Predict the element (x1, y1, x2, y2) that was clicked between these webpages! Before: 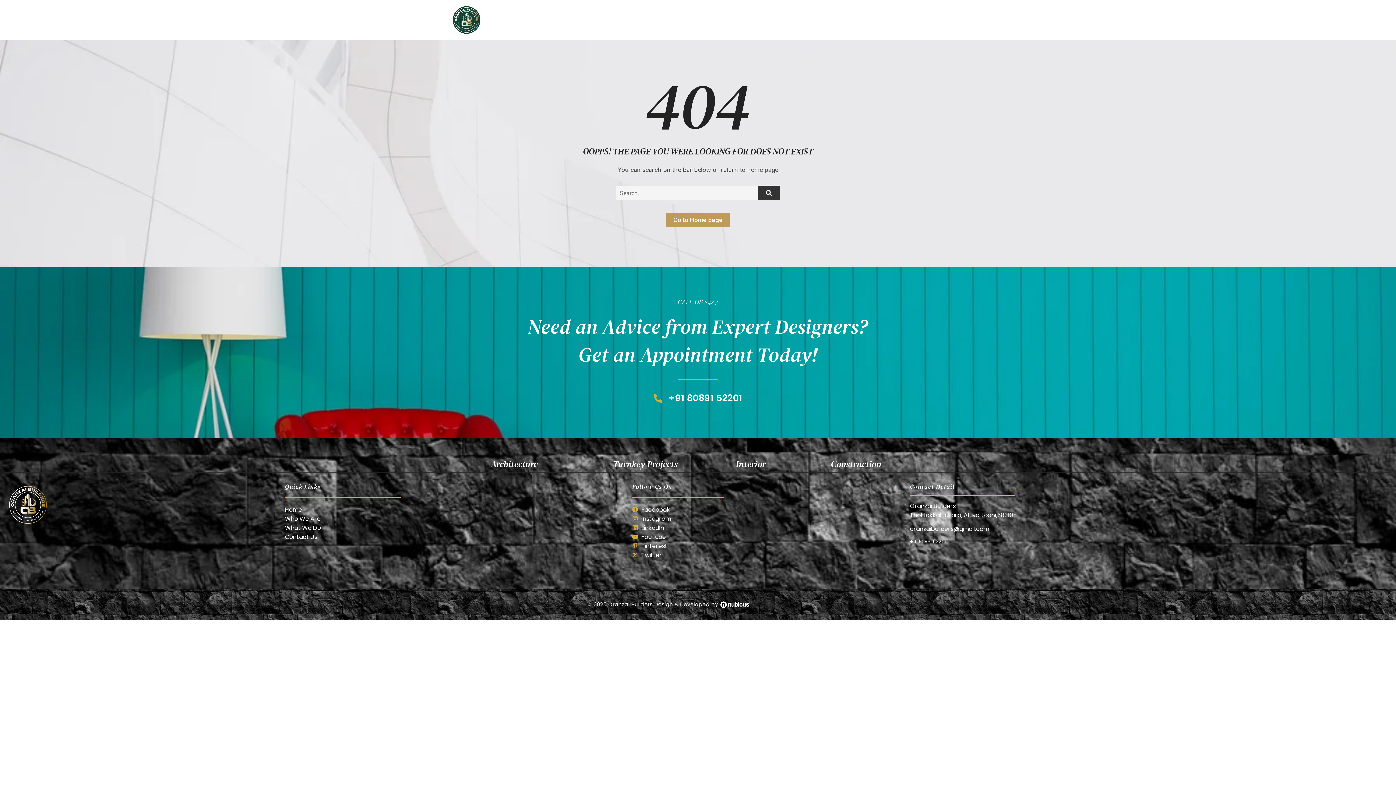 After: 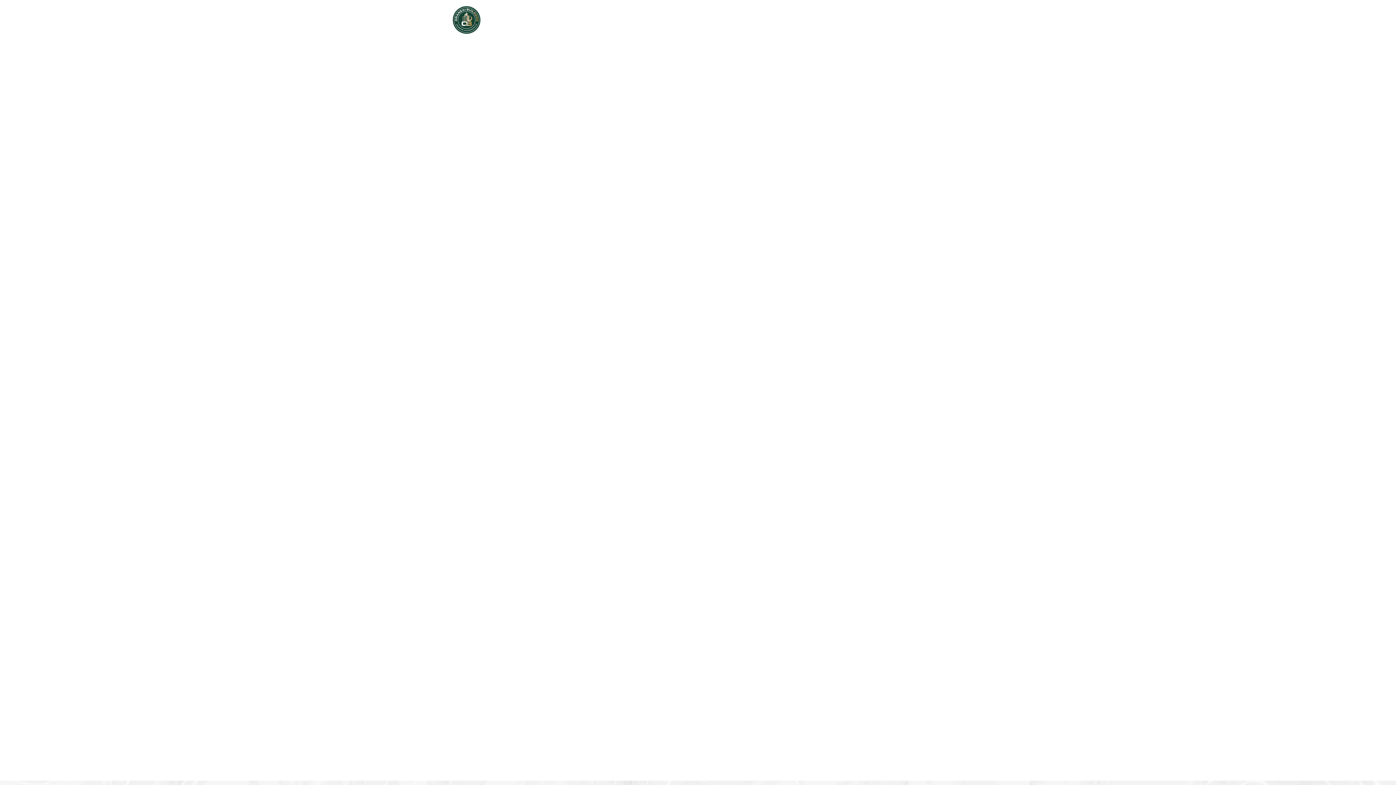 Action: label: Architecture bbox: (490, 458, 537, 470)